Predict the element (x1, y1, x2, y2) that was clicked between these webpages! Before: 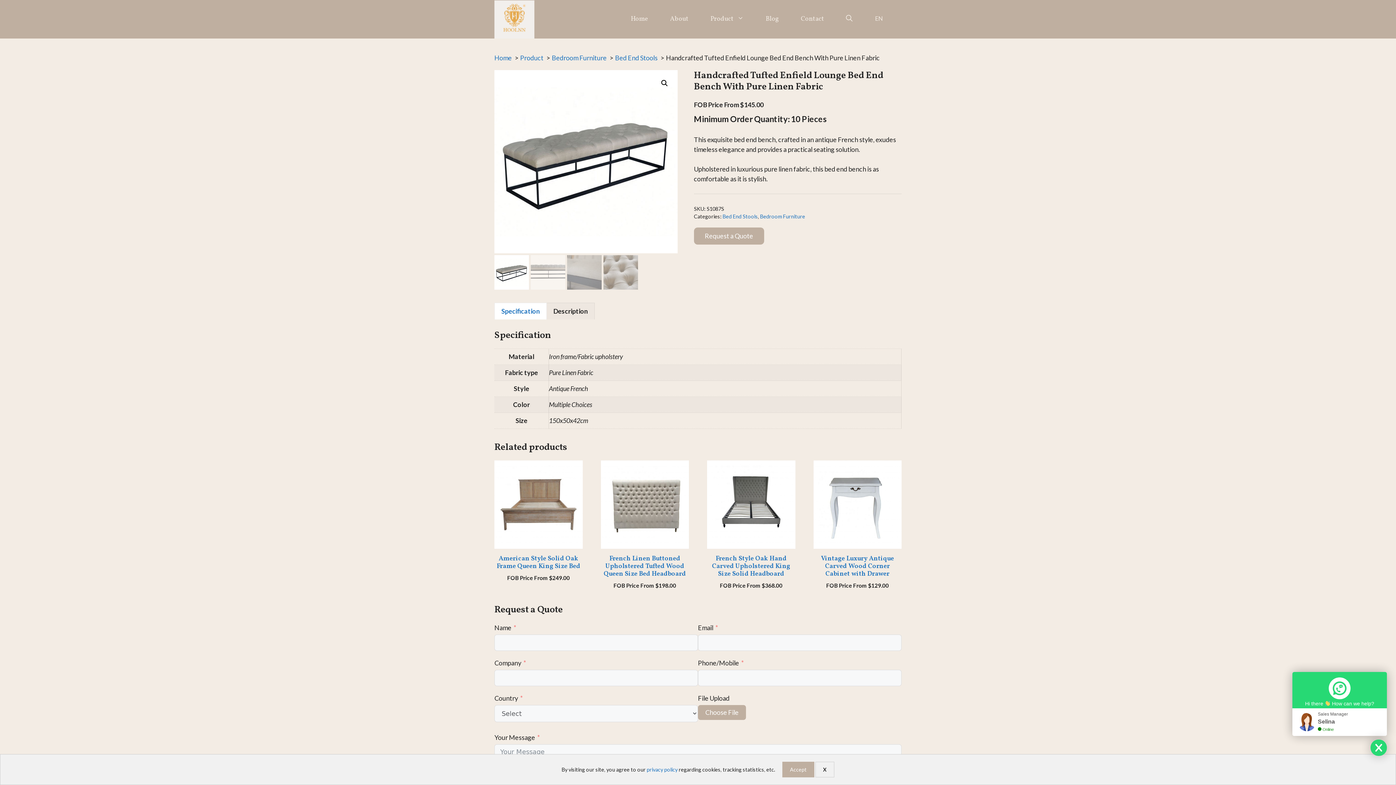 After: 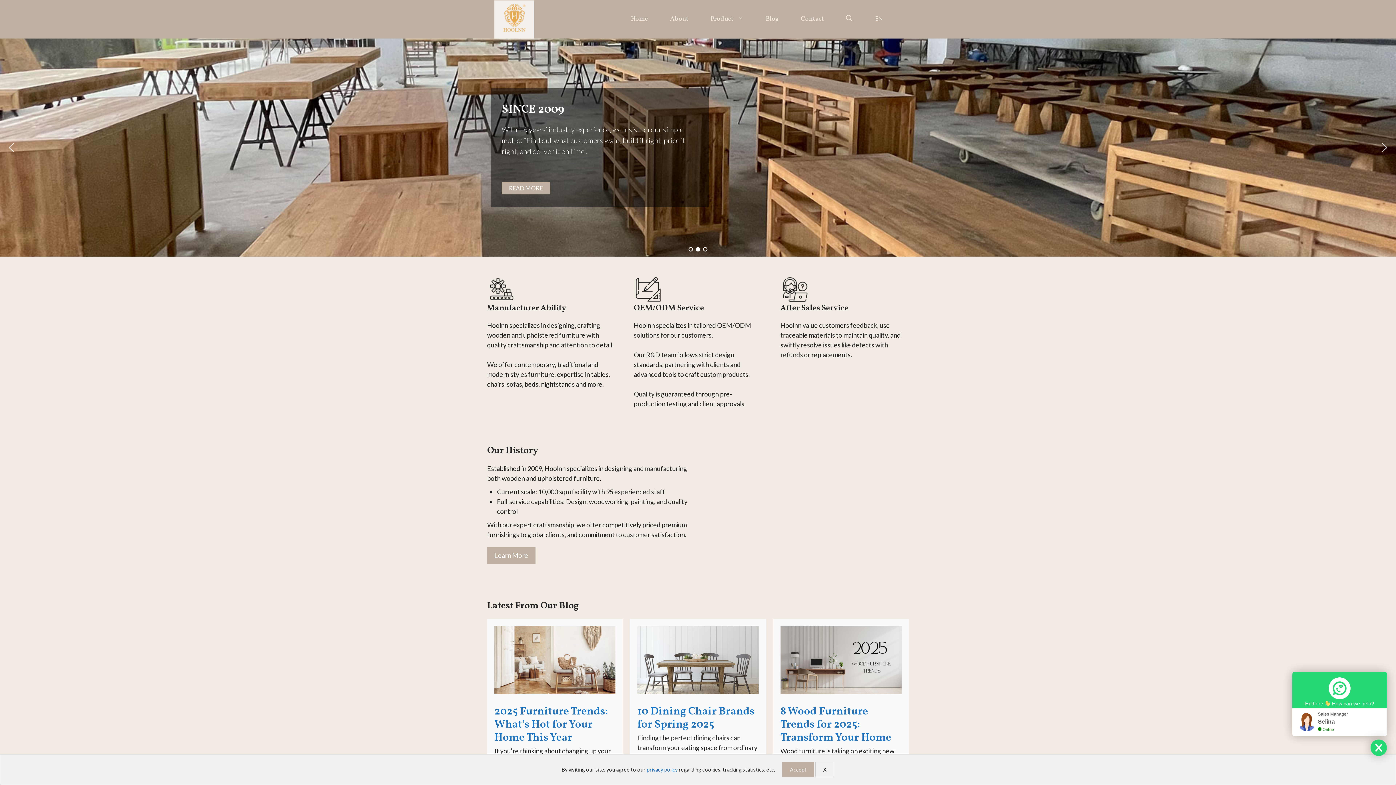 Action: bbox: (620, 8, 659, 30) label: Home